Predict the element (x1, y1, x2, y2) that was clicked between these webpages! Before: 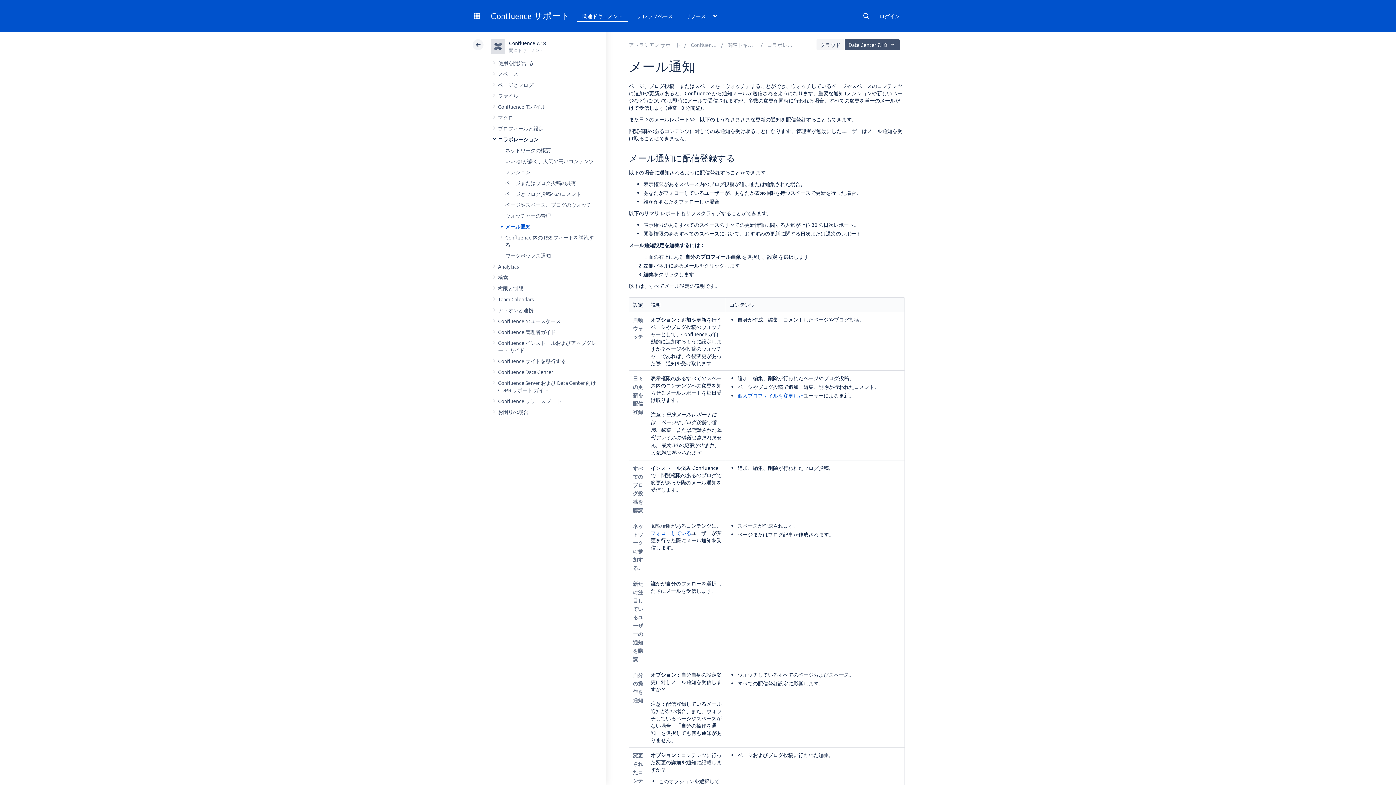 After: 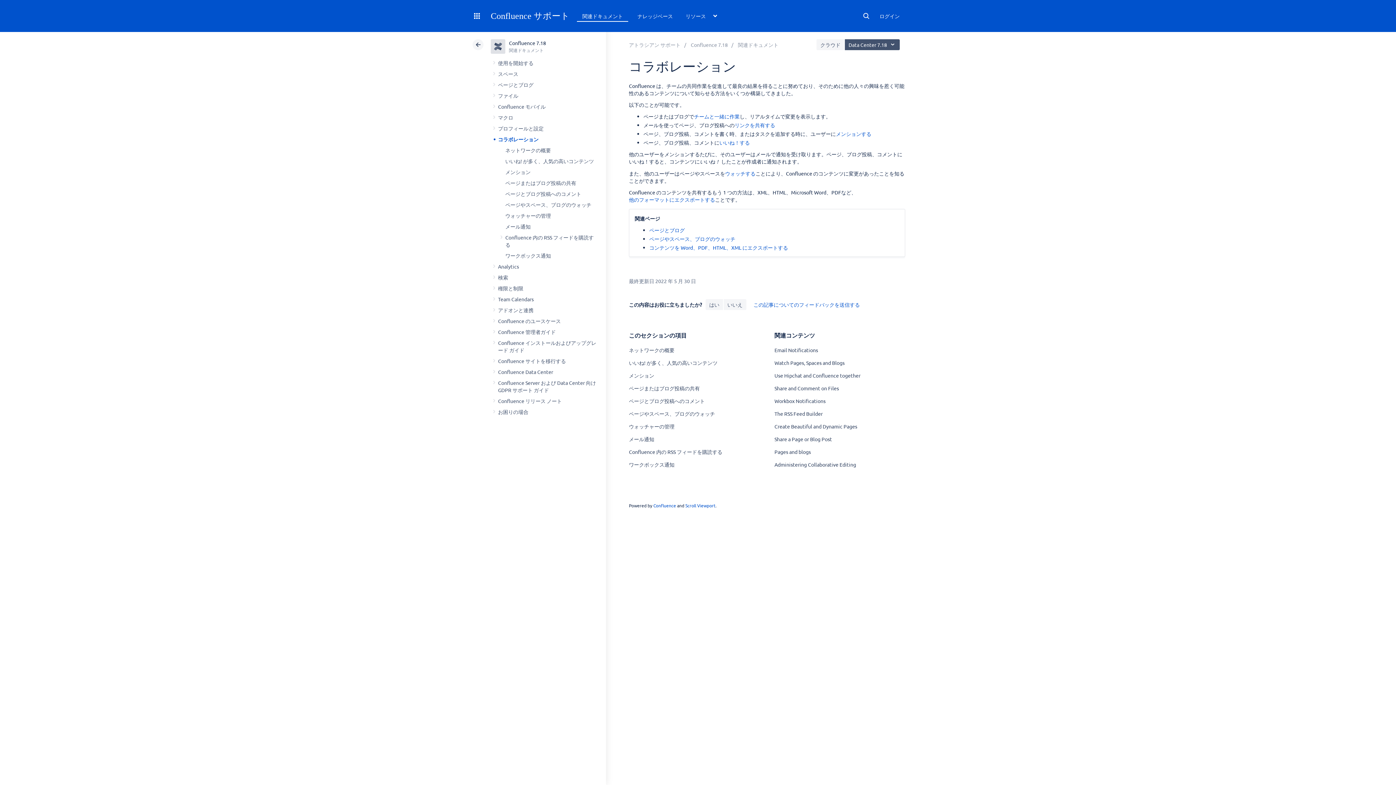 Action: label: コラボレーション bbox: (767, 41, 807, 48)